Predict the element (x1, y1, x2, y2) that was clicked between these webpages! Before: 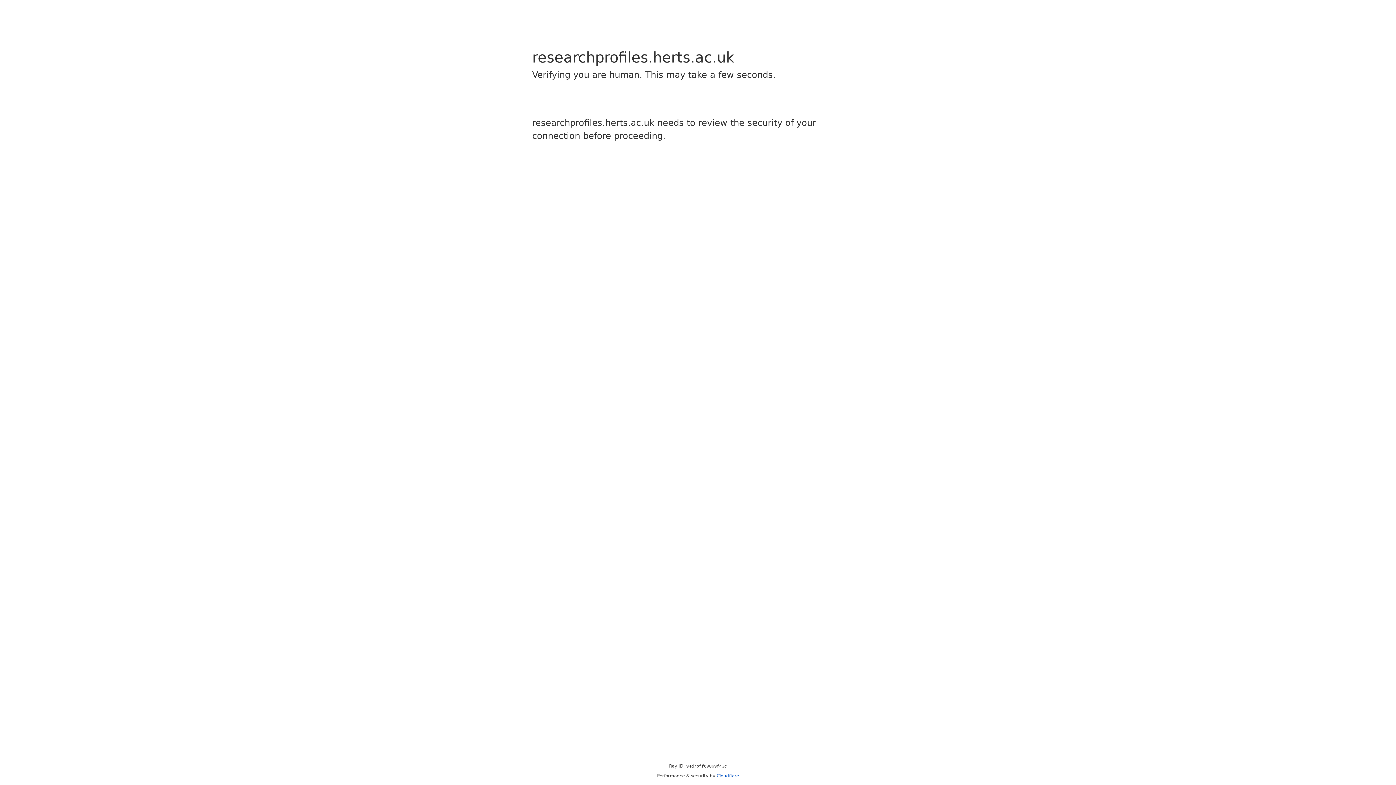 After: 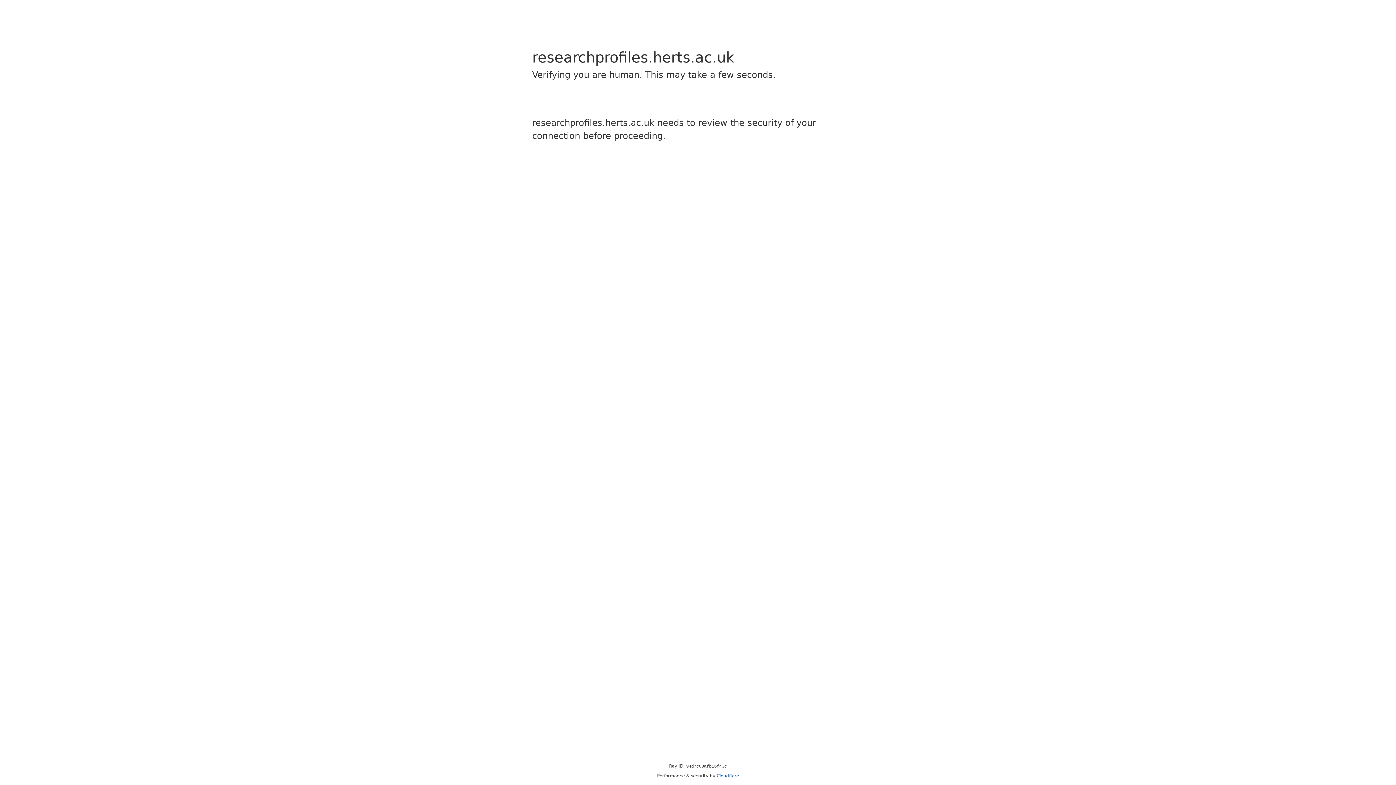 Action: label: Cloudflare bbox: (716, 773, 739, 778)